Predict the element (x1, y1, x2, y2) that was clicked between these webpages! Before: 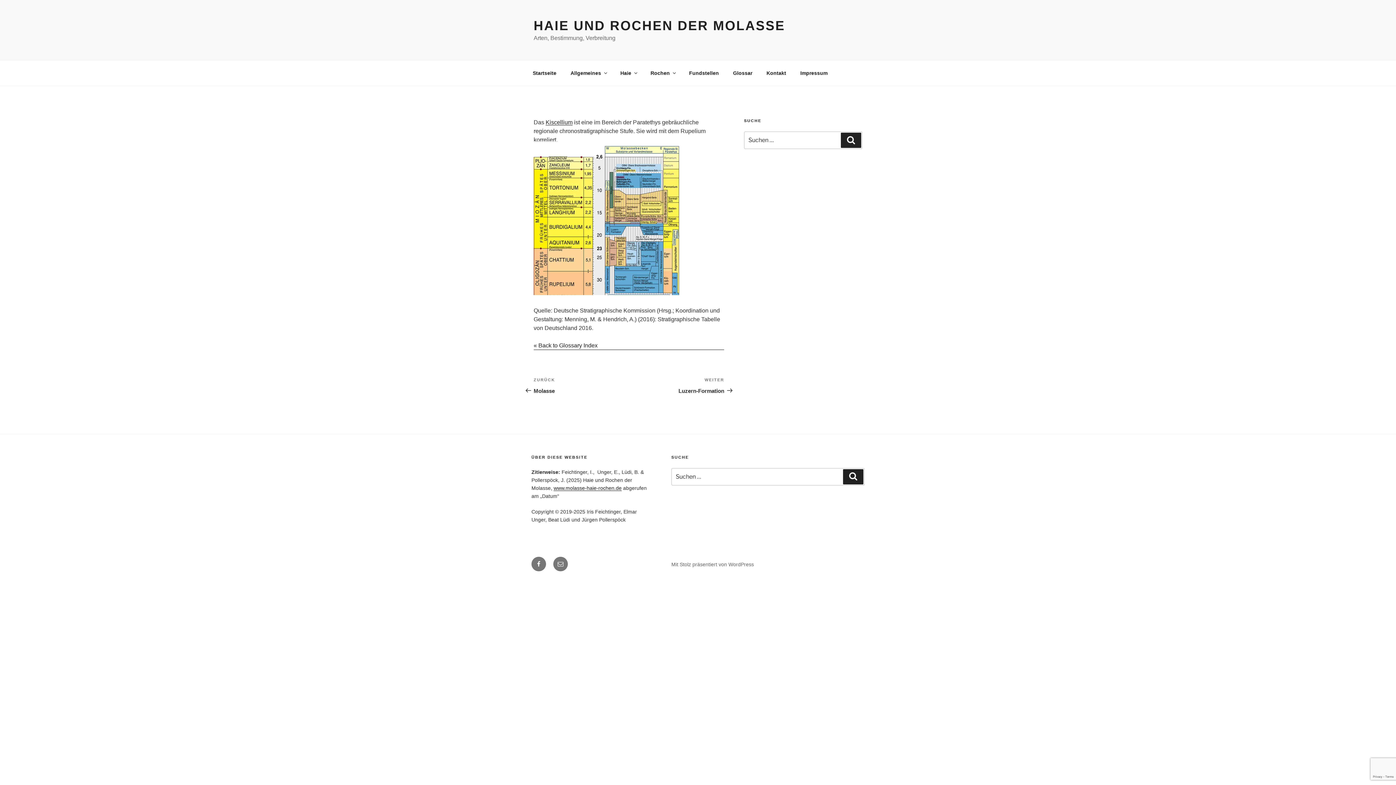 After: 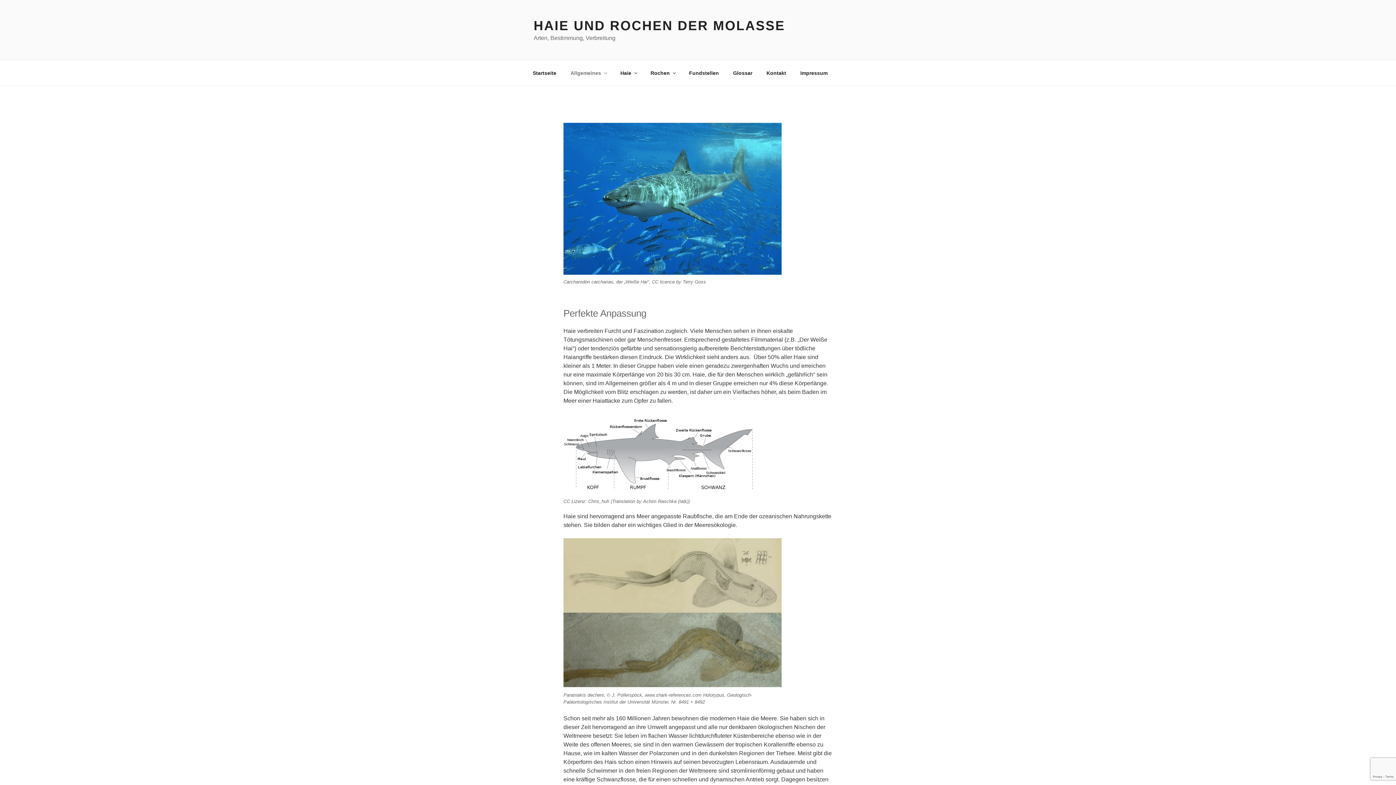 Action: label: Allgemeines bbox: (564, 64, 612, 82)